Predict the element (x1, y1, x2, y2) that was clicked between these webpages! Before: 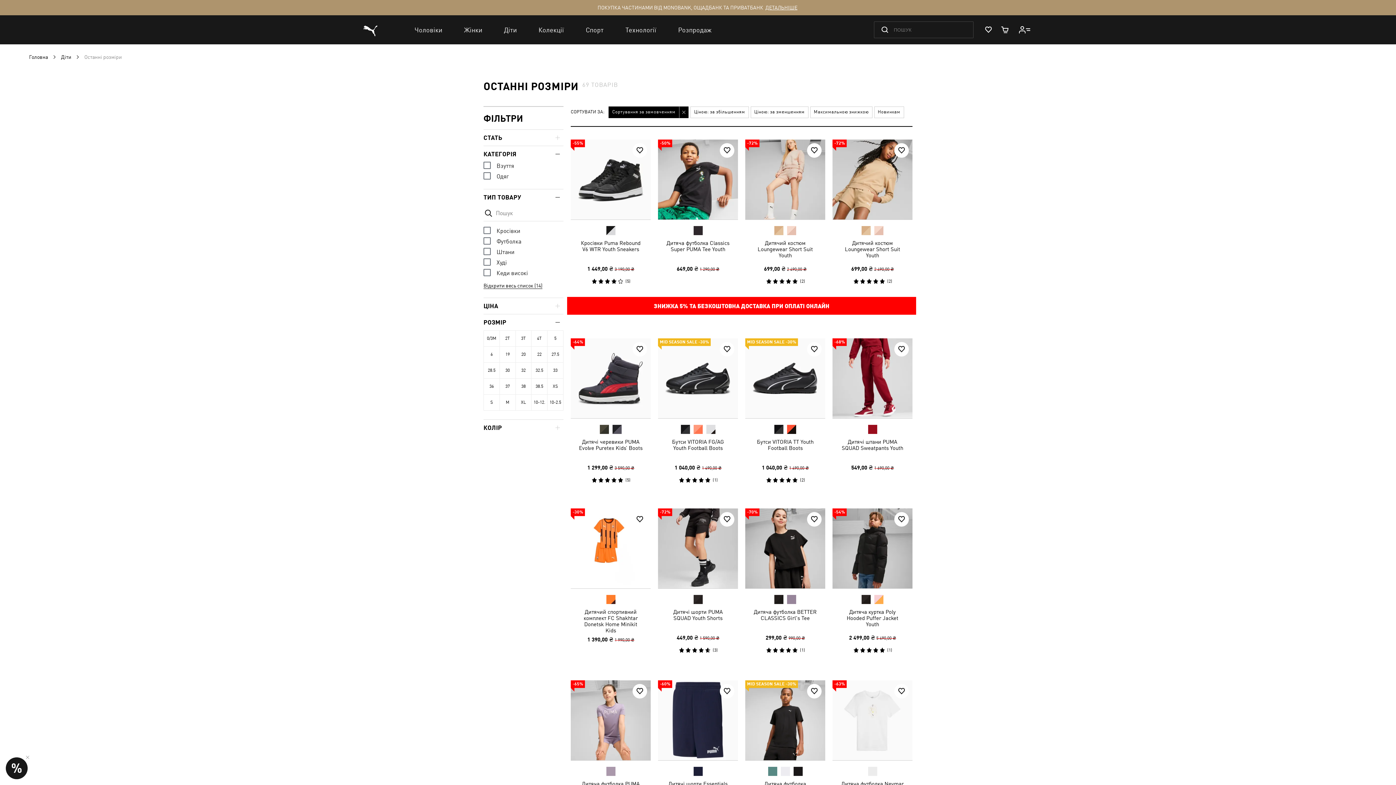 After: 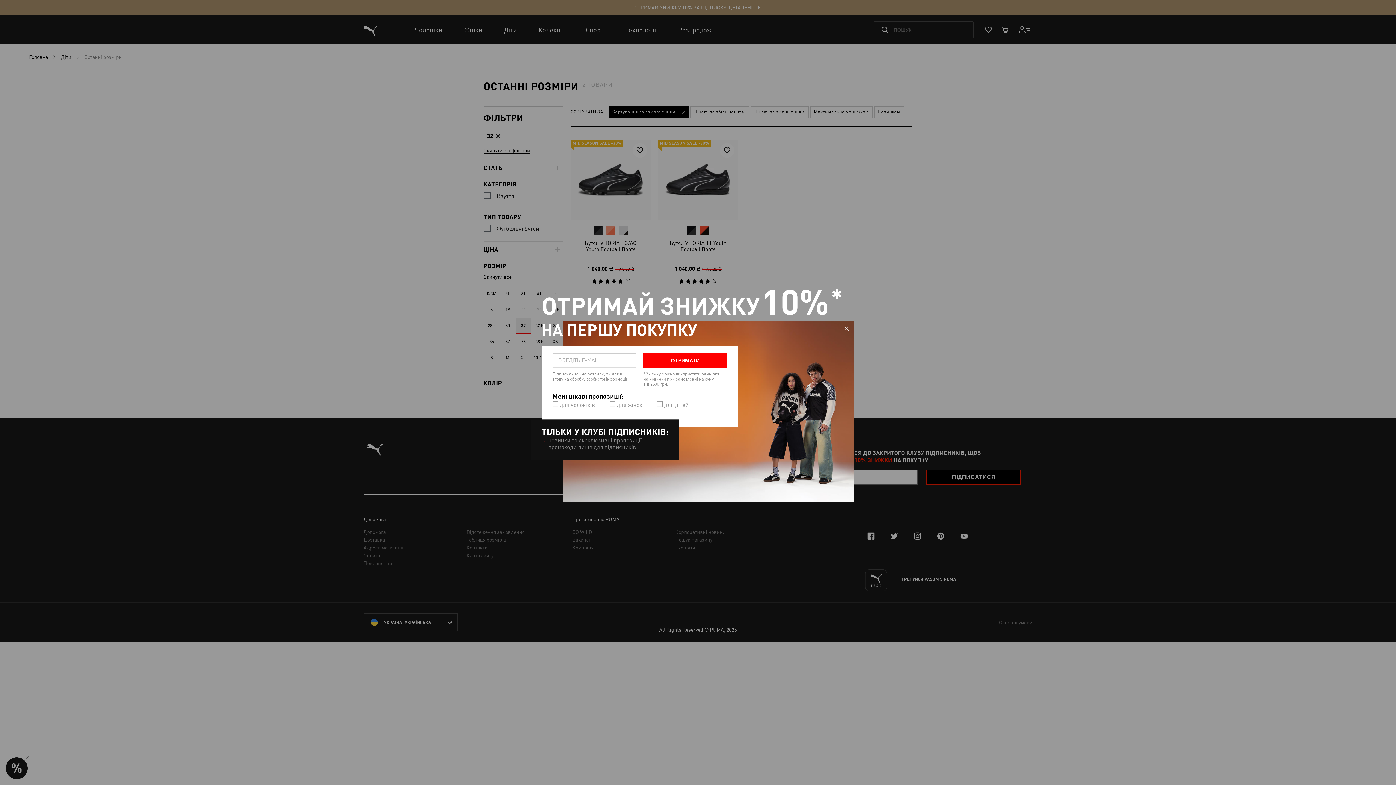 Action: bbox: (515, 362, 531, 378) label: 32